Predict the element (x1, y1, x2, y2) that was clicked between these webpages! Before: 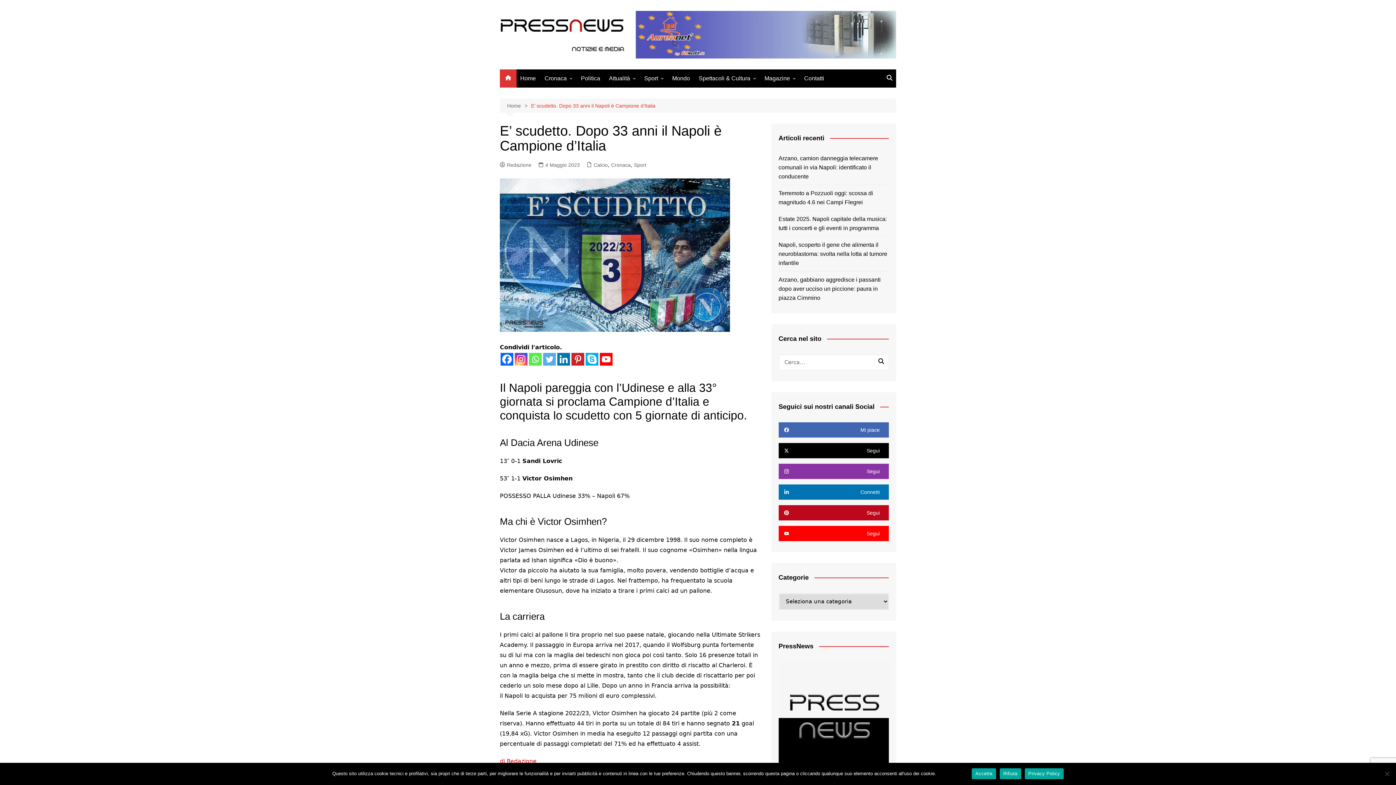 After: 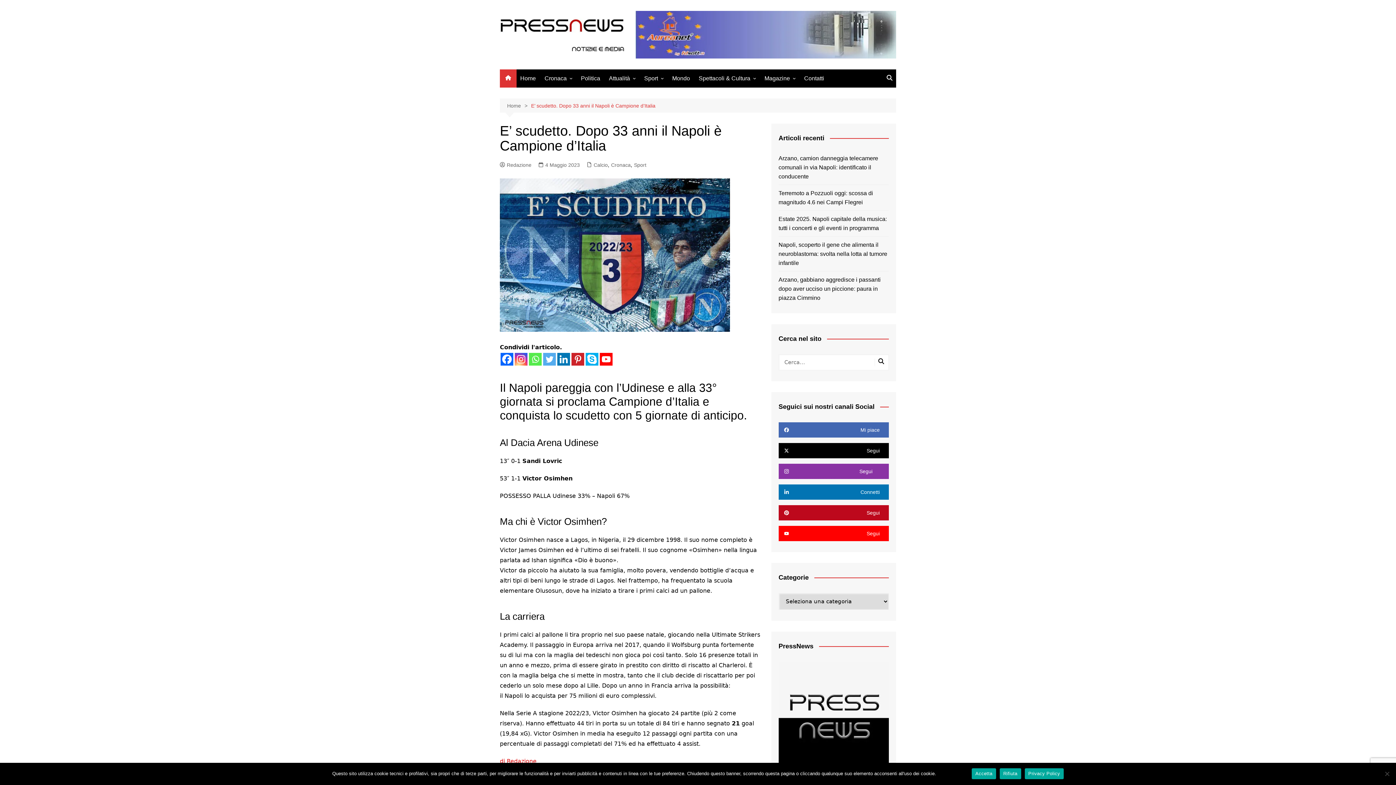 Action: bbox: (778, 463, 889, 479) label: Segui